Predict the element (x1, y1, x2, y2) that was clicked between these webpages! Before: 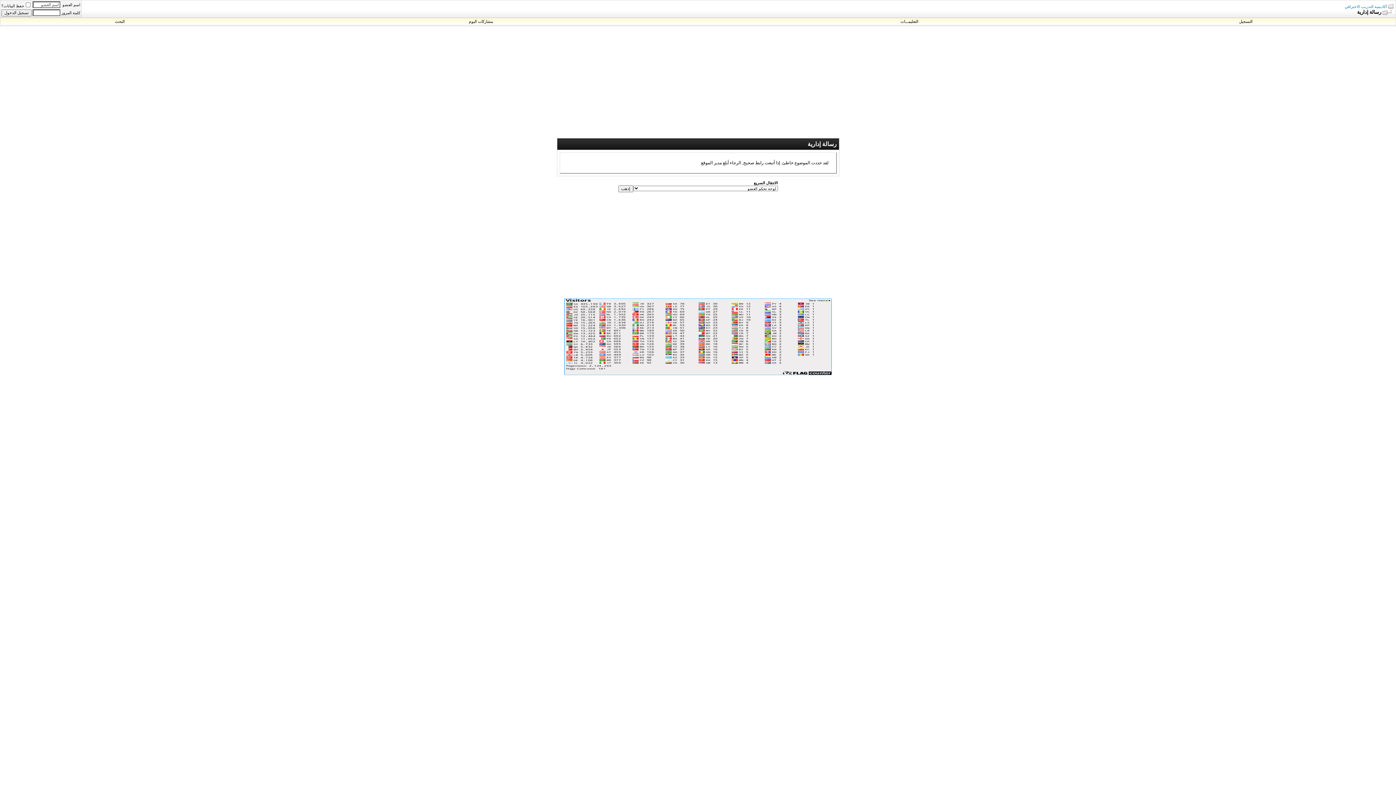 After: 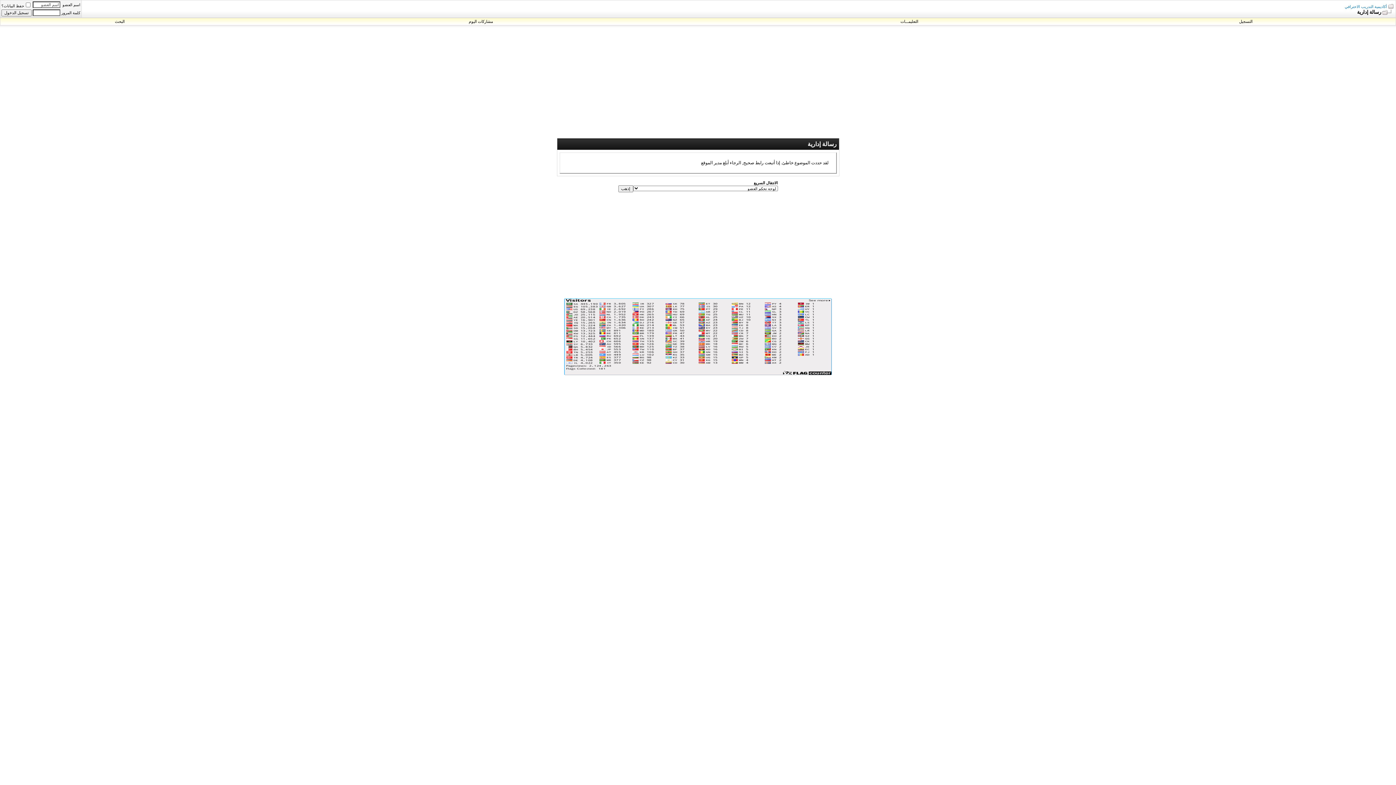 Action: bbox: (1382, 9, 1393, 14)